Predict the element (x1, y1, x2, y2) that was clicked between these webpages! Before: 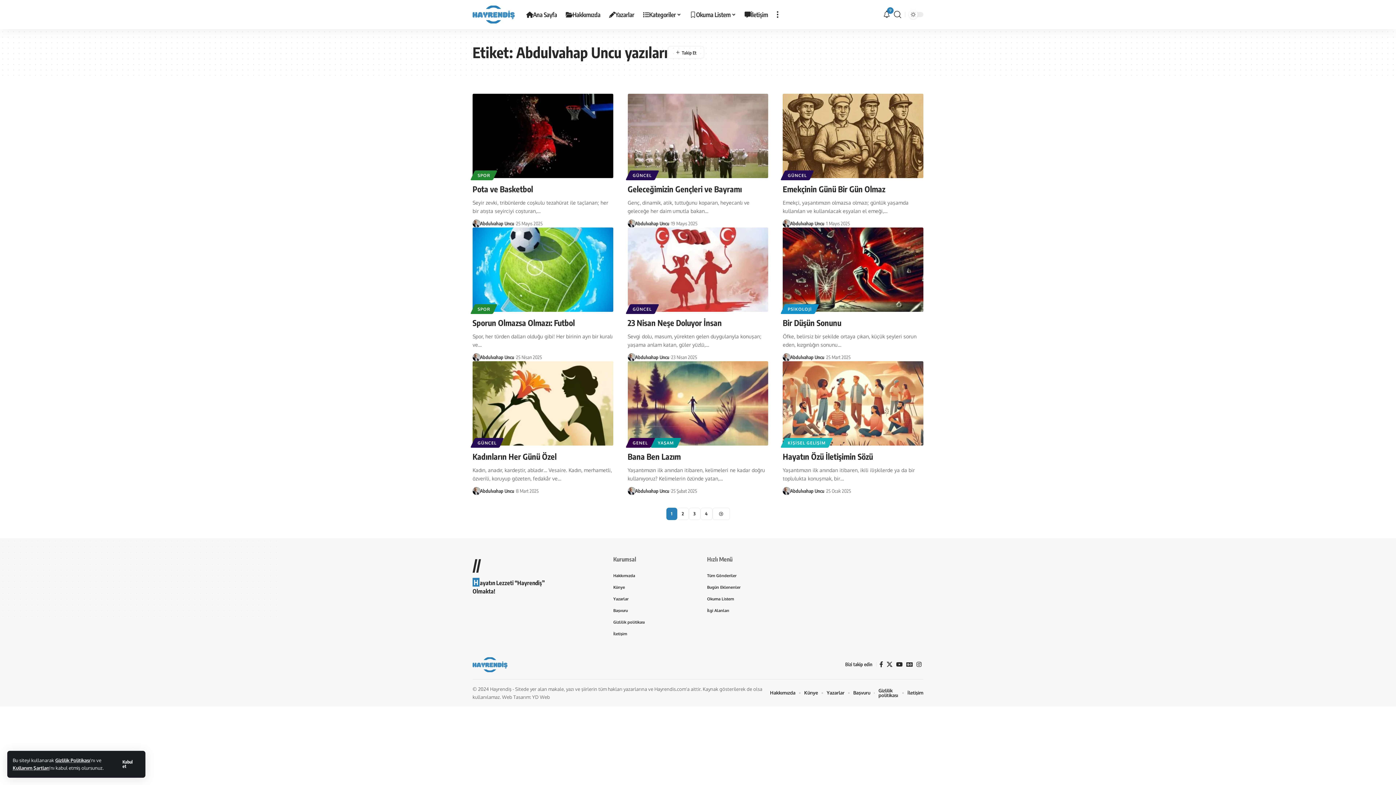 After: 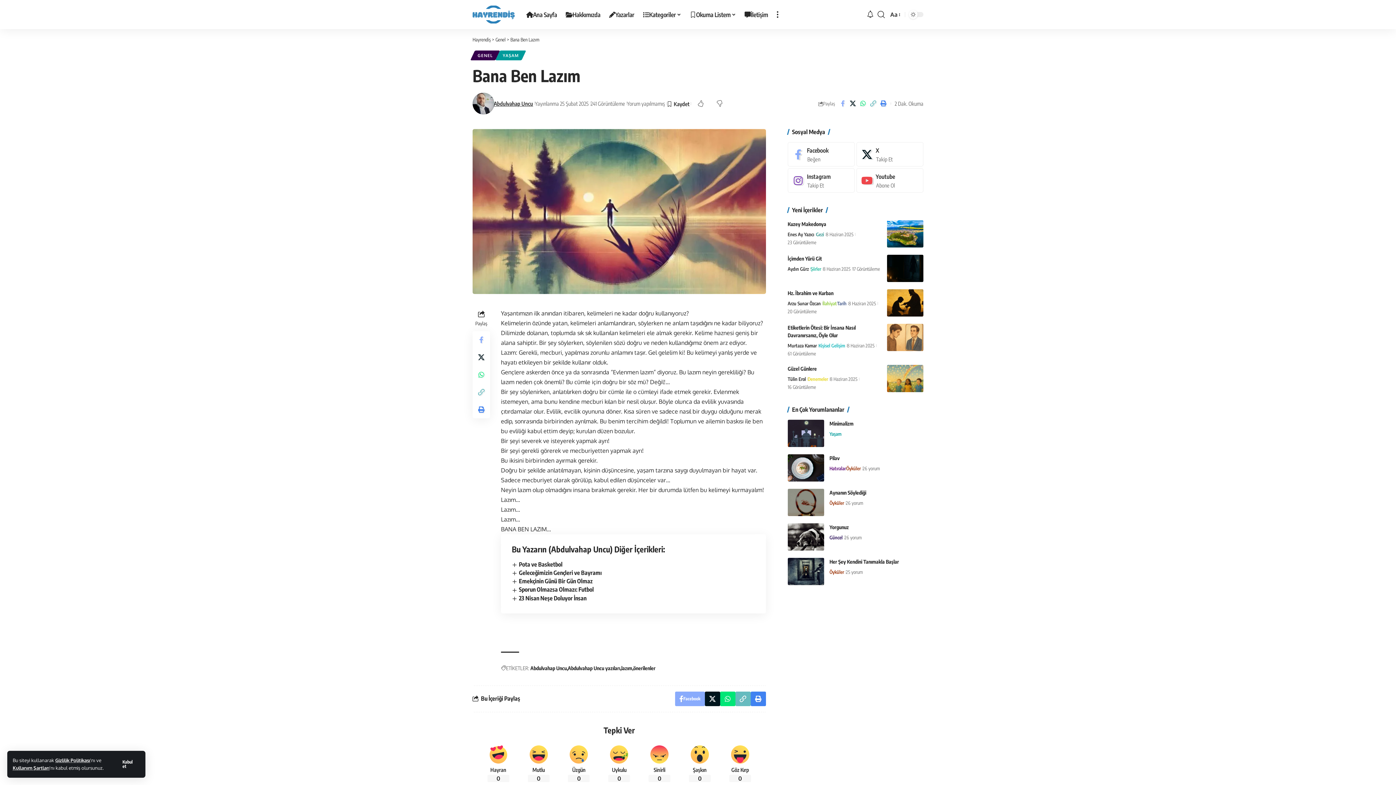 Action: bbox: (627, 451, 680, 461) label: Bana Ben Lazım